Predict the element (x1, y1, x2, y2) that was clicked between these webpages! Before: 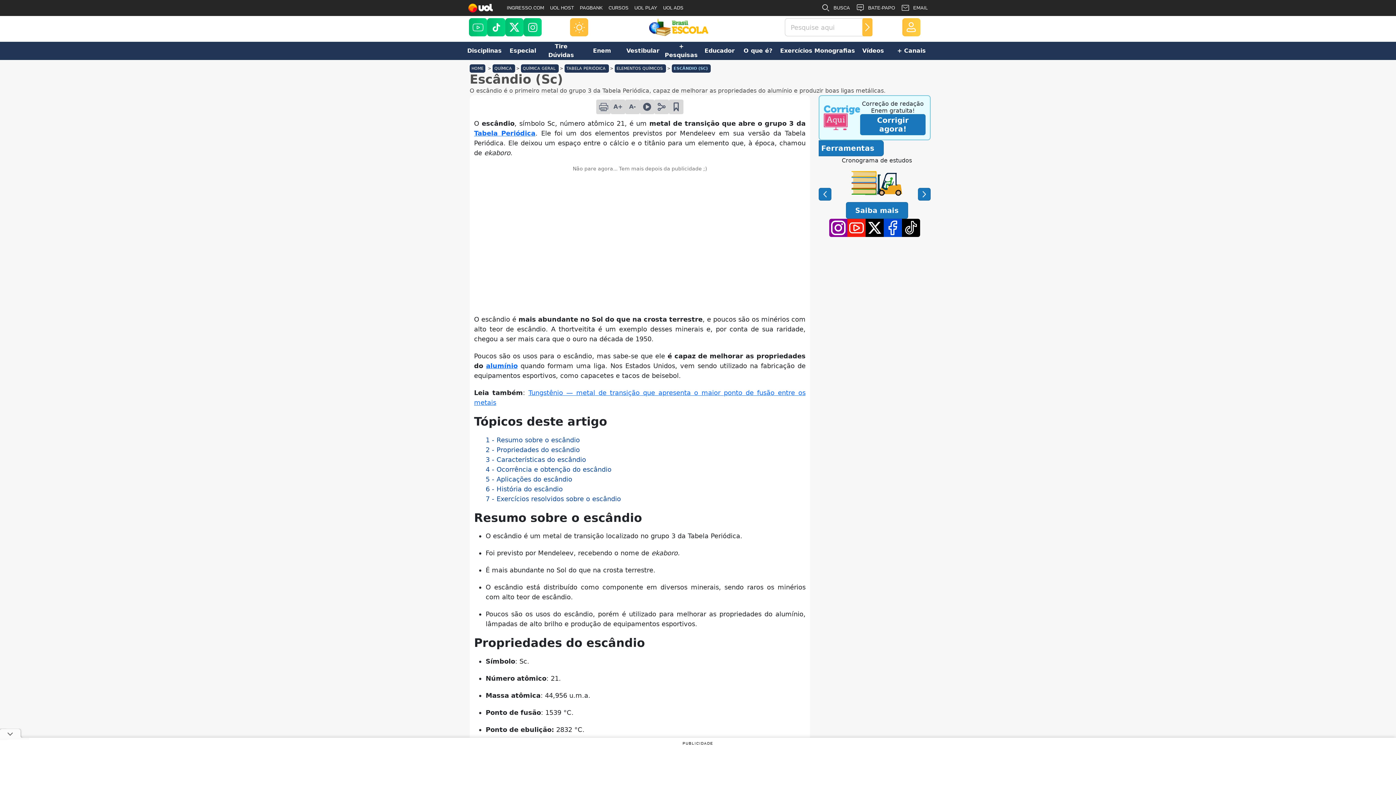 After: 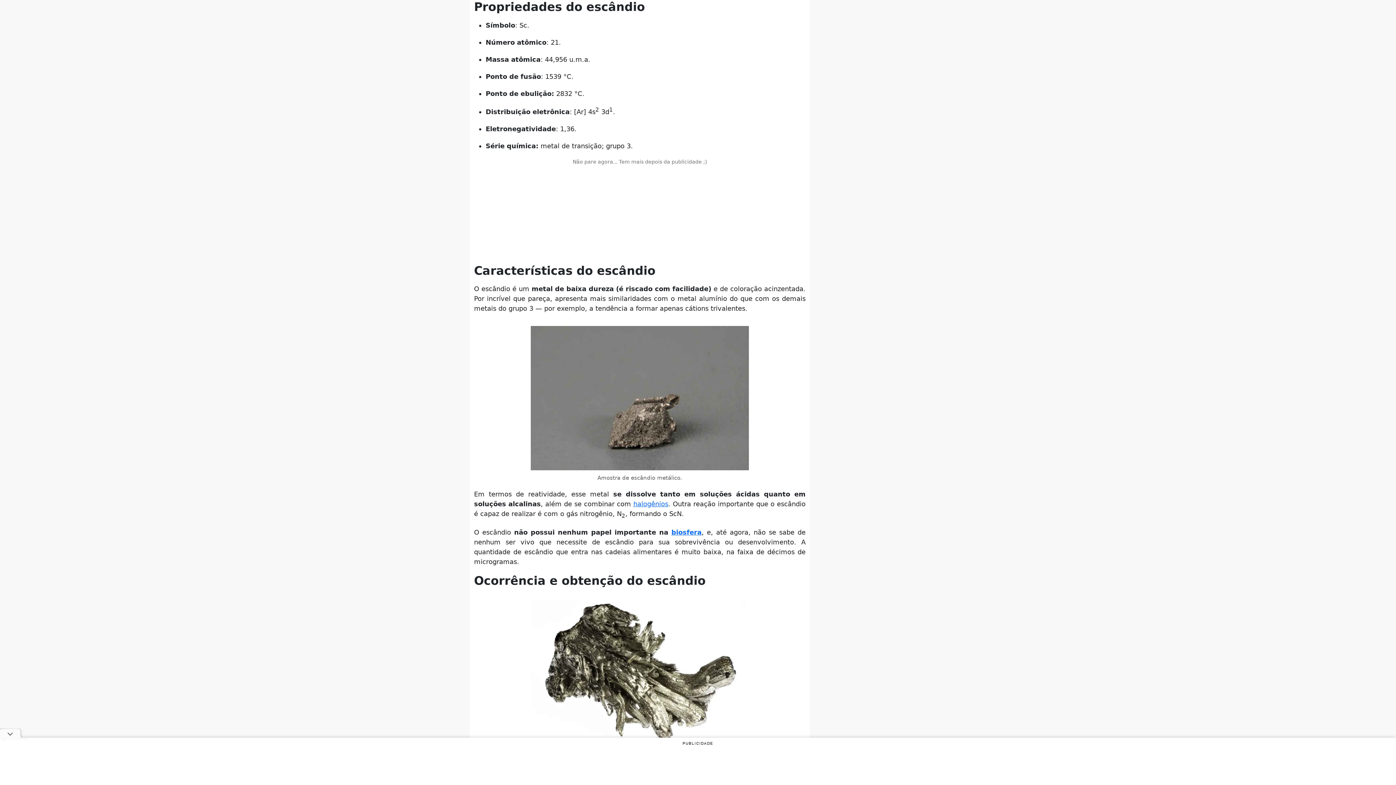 Action: bbox: (485, 446, 580, 453) label: Propriedades do escândio